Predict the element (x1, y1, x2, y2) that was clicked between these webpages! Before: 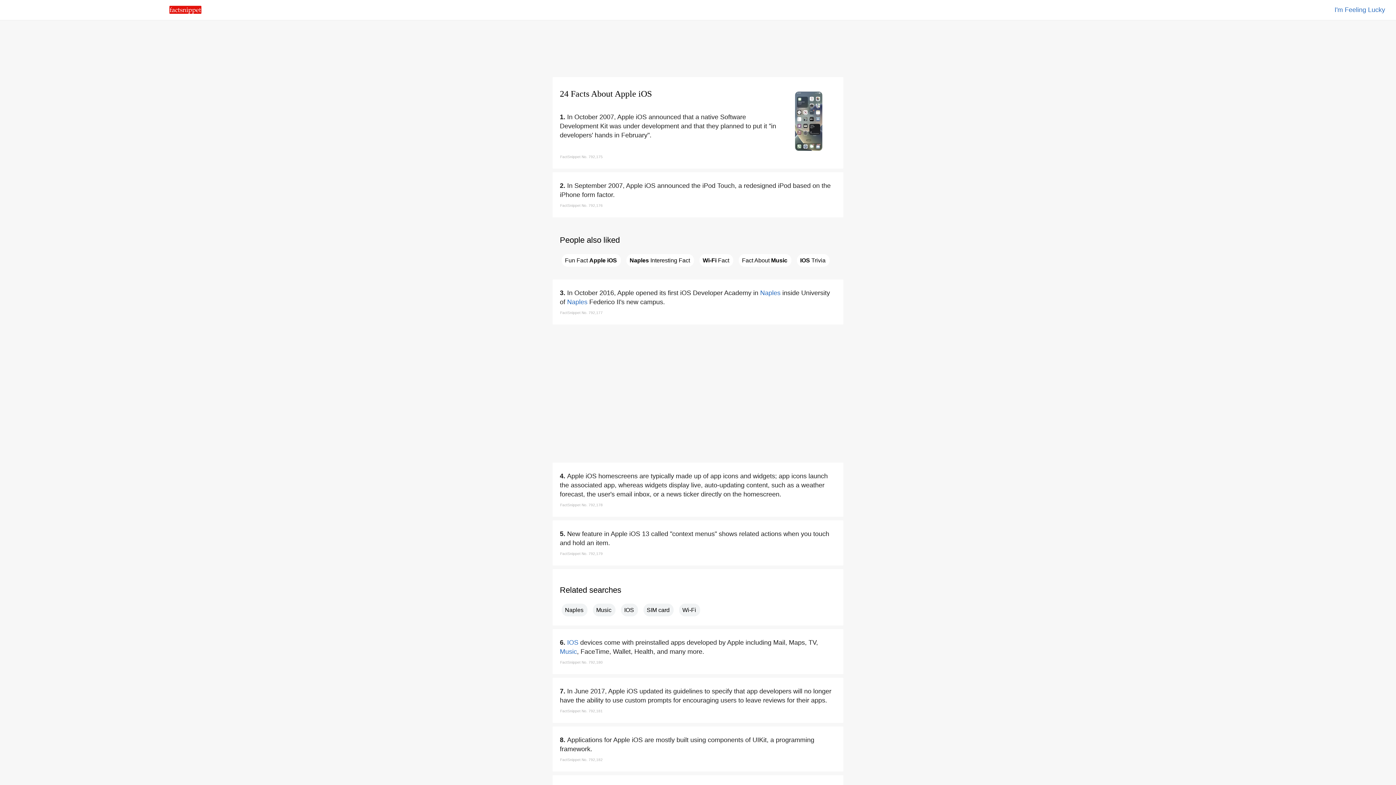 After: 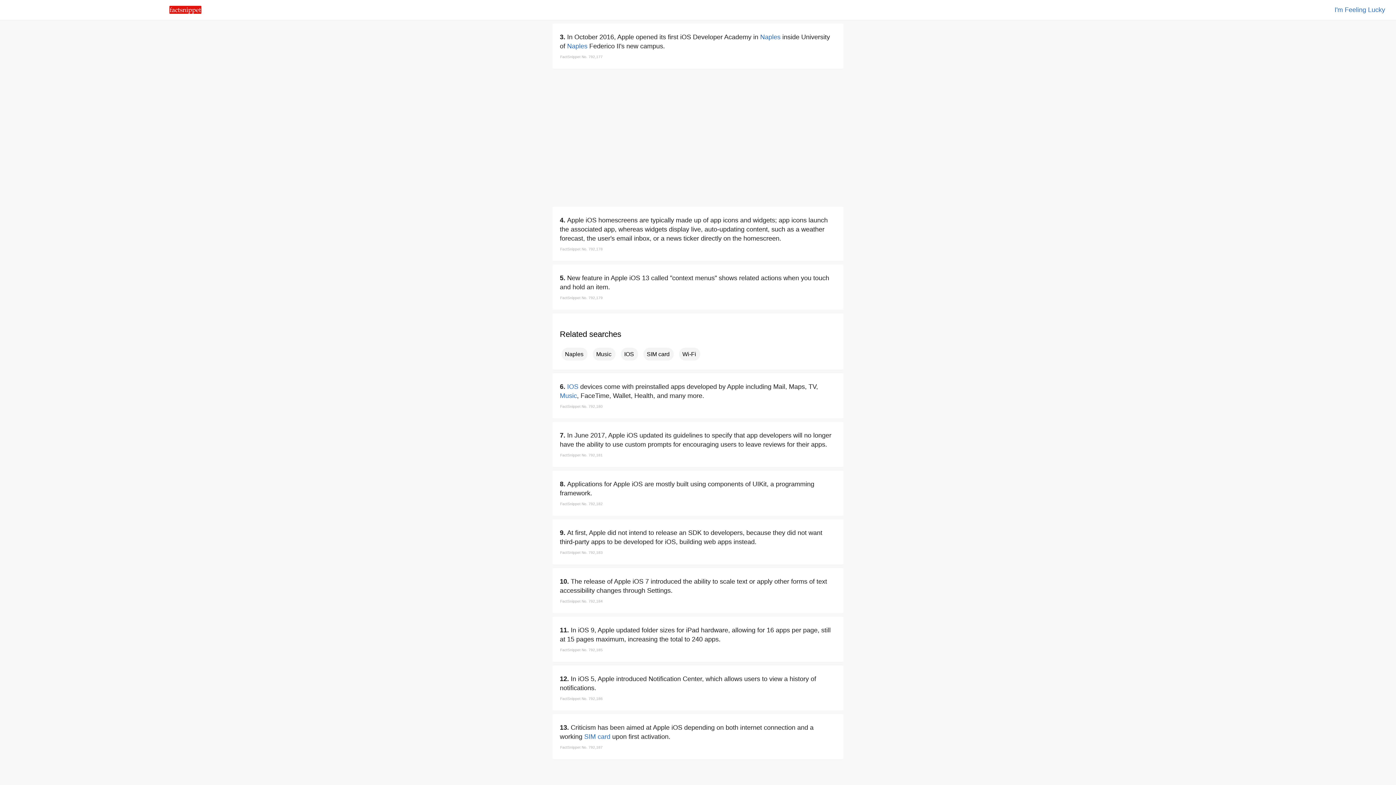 Action: label: Naples Interesting Fact bbox: (626, 254, 694, 266)